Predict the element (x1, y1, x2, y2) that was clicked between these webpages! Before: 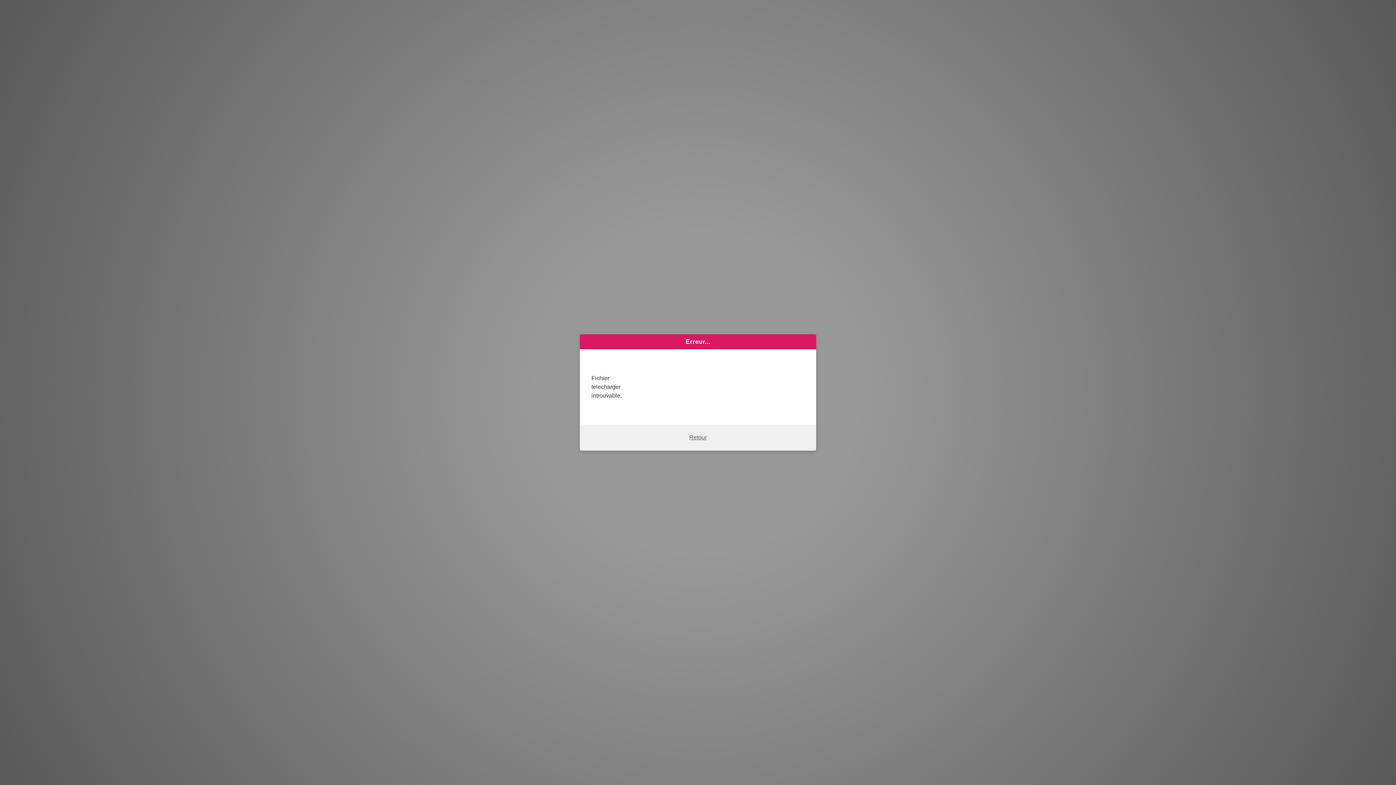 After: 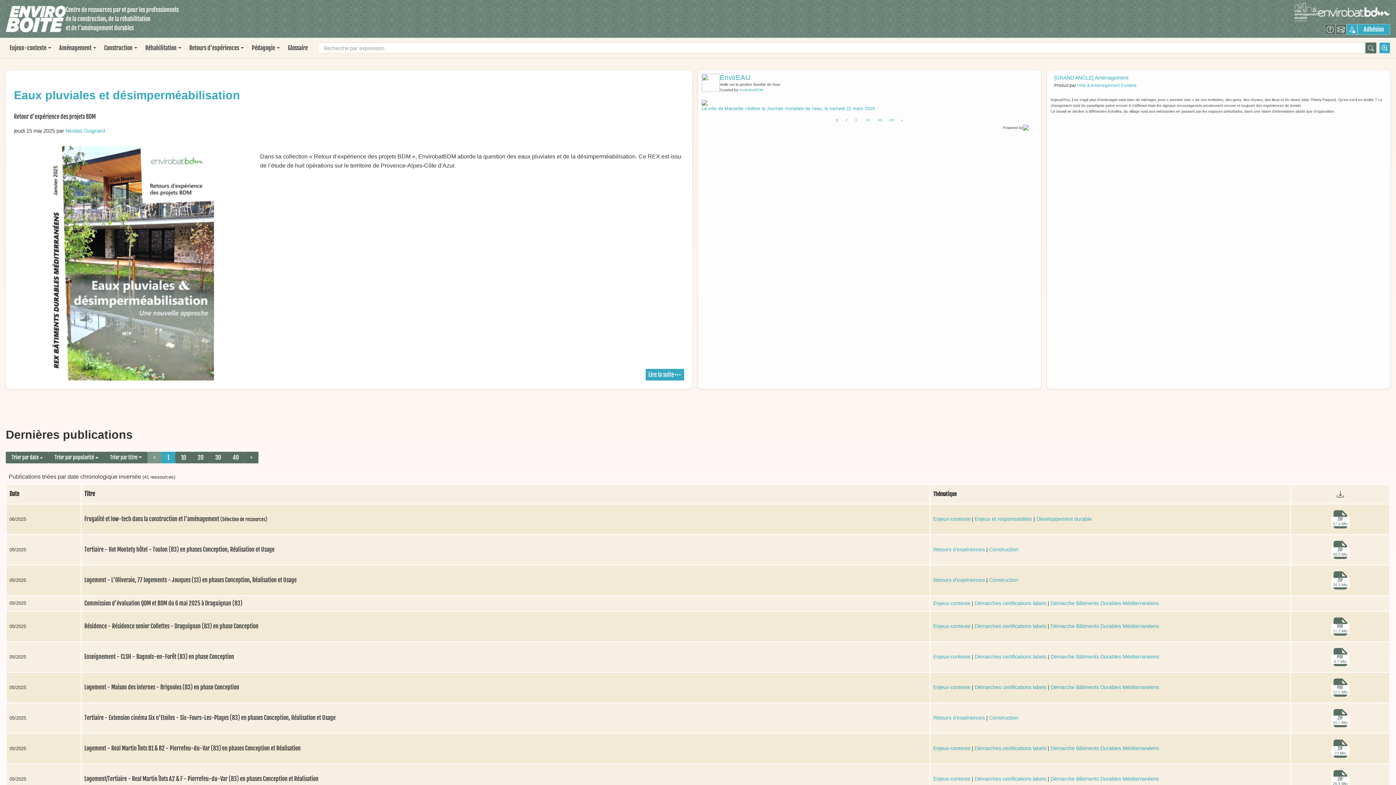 Action: bbox: (689, 434, 706, 440) label: Retour